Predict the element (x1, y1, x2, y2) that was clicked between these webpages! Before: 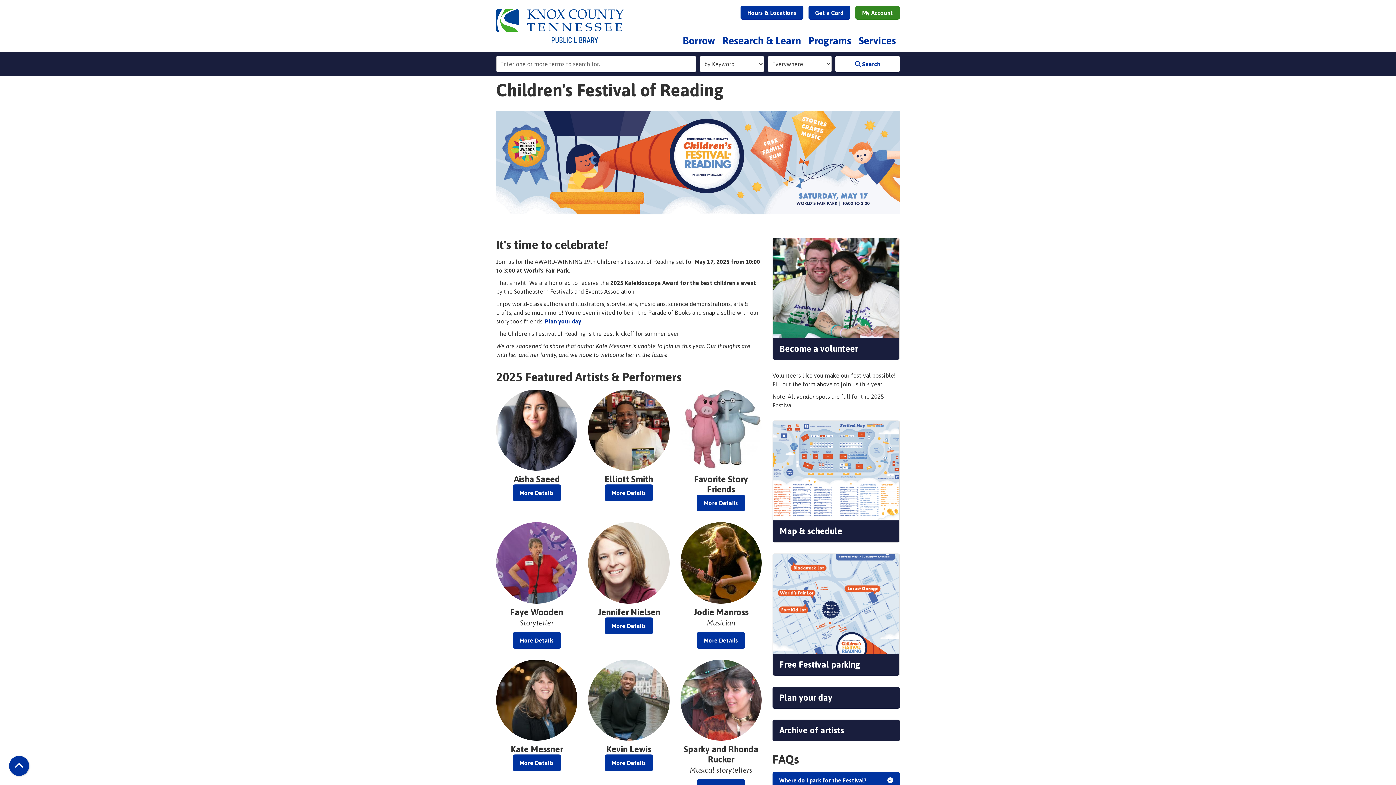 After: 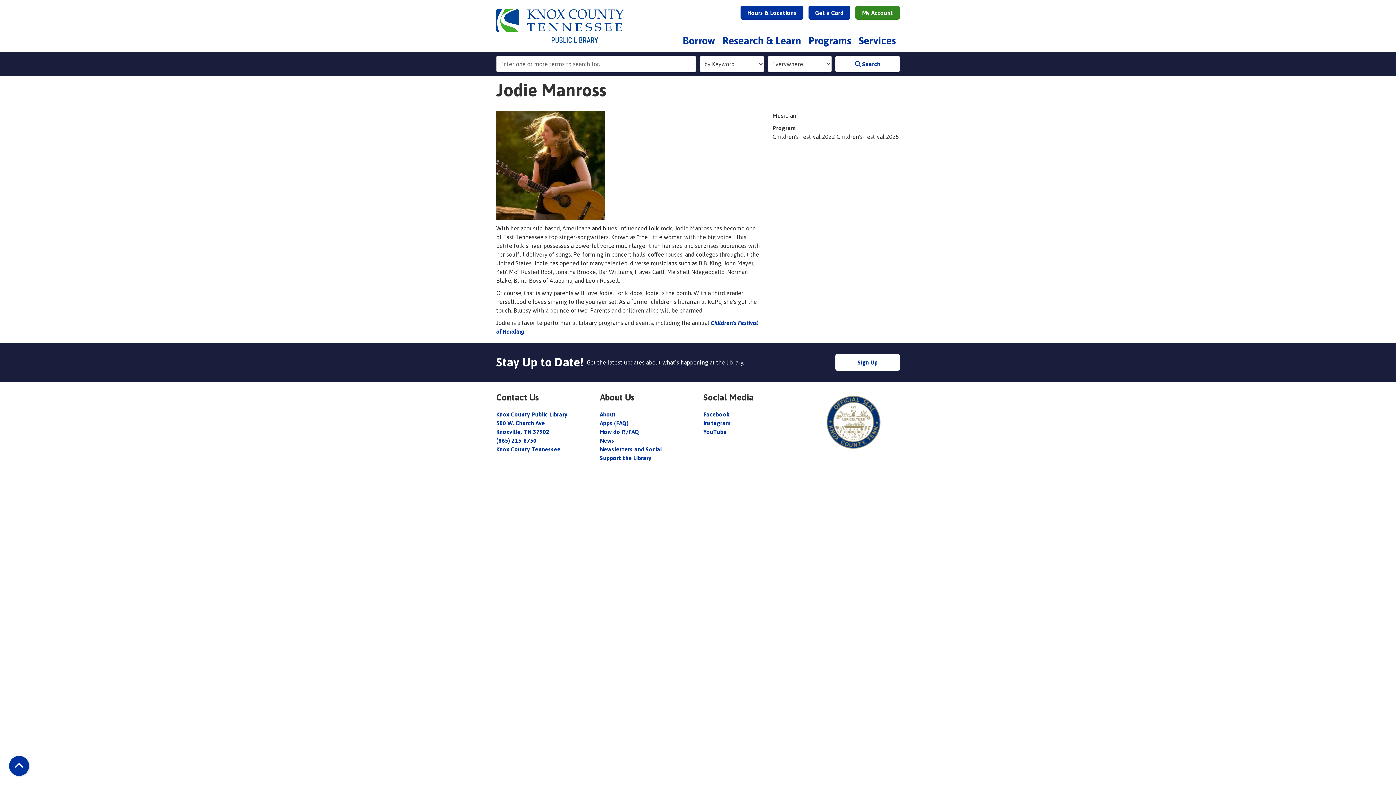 Action: label: More Details bbox: (697, 632, 745, 649)